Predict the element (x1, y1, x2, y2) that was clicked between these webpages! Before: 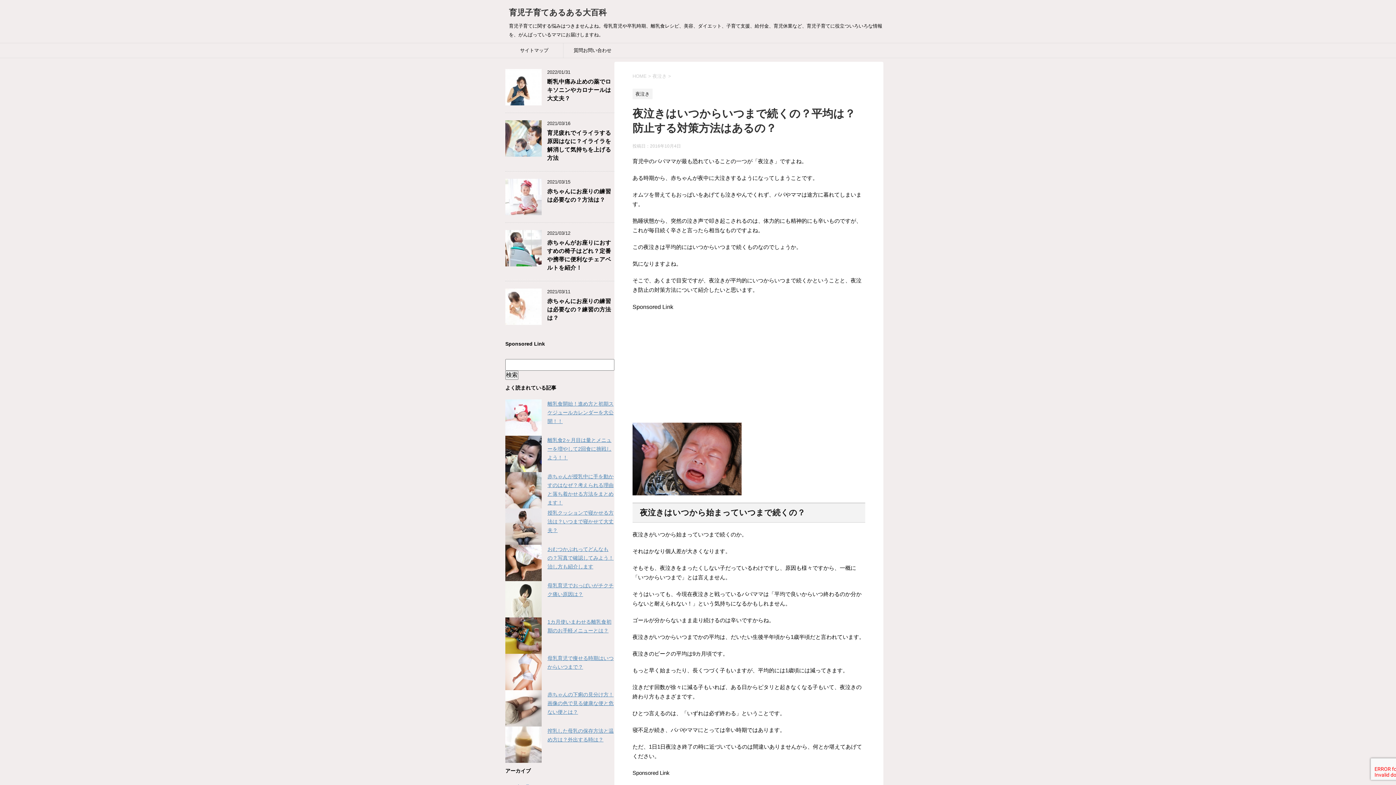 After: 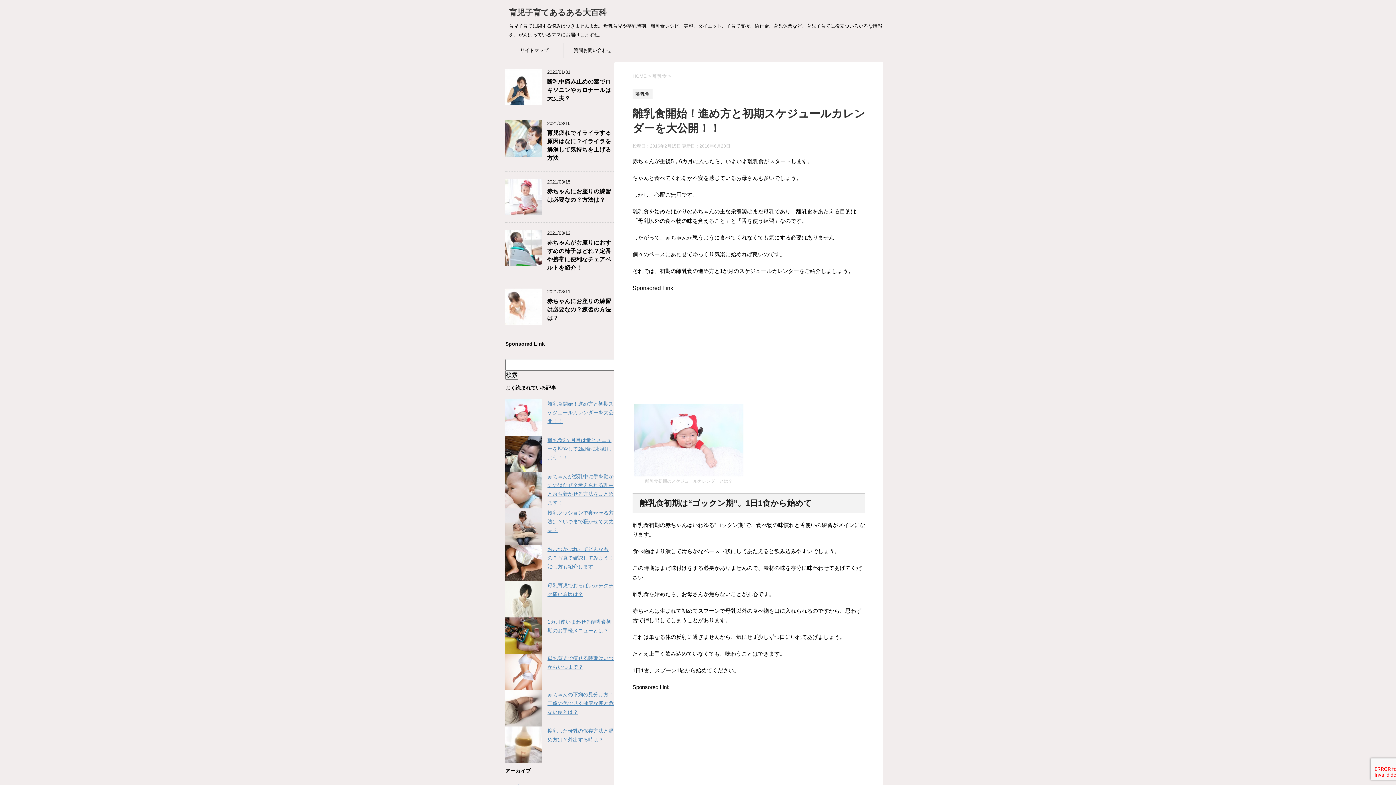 Action: label: 離乳食開始！進め方と初期スケジュールカレンダーを大公開！！ bbox: (547, 401, 613, 424)